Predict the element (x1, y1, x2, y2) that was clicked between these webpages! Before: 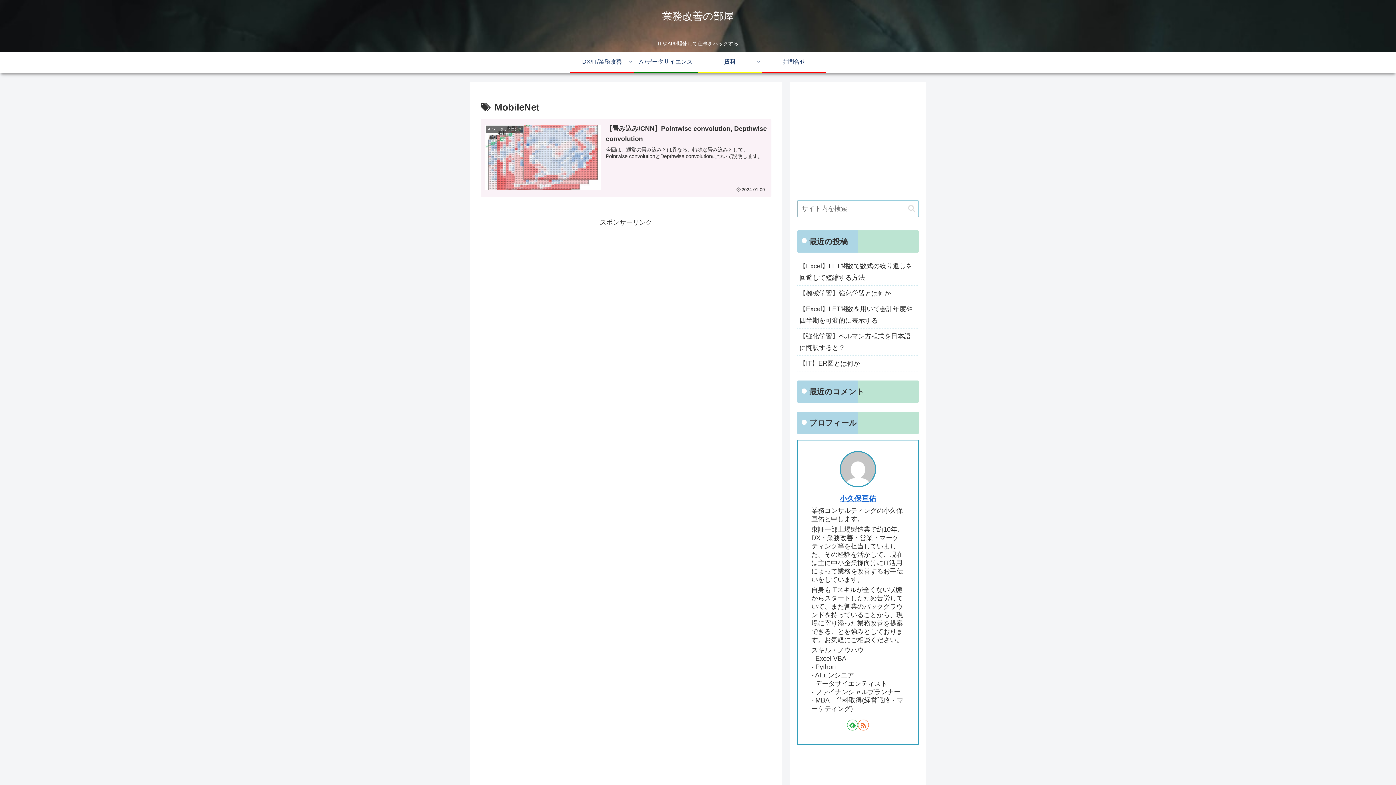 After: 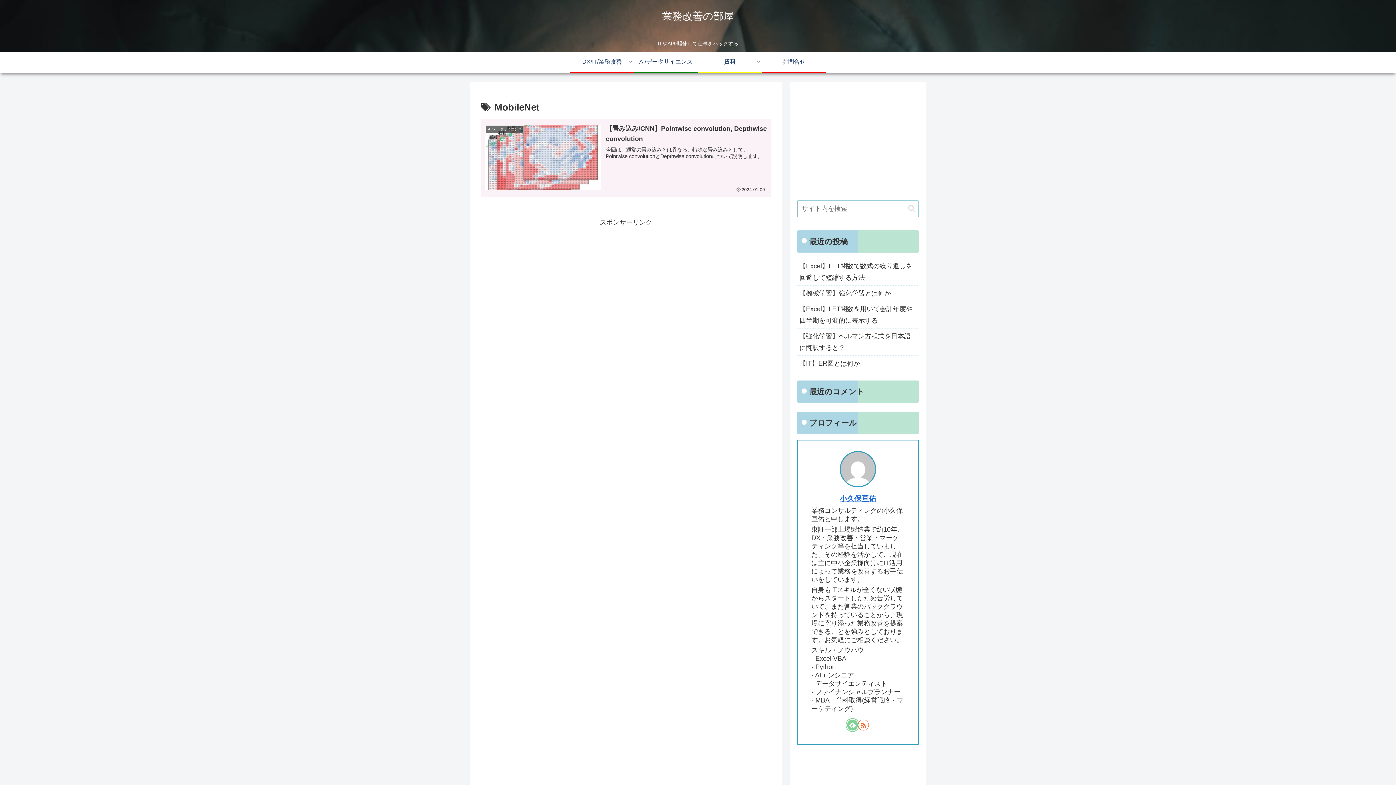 Action: label: feedlyで更新情報を購読 bbox: (847, 720, 858, 731)